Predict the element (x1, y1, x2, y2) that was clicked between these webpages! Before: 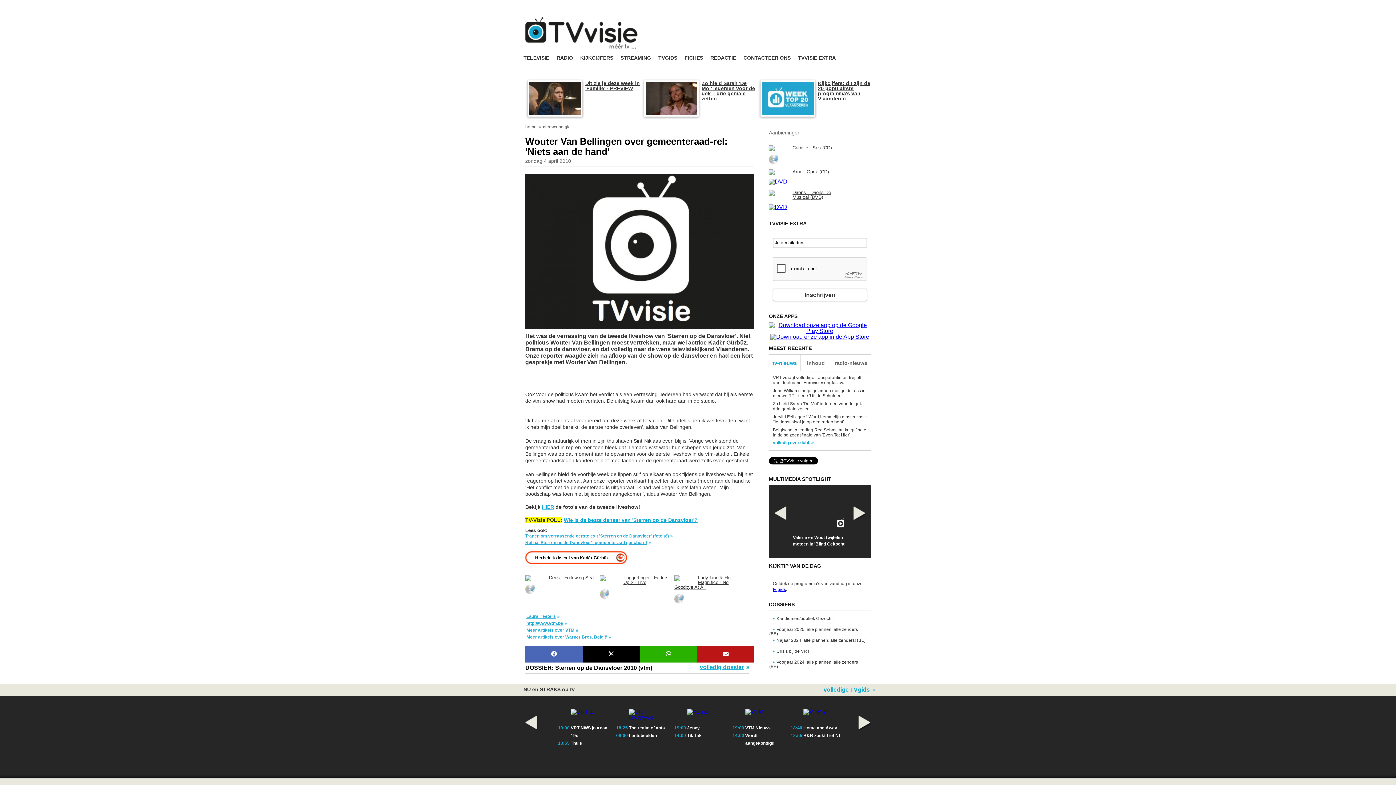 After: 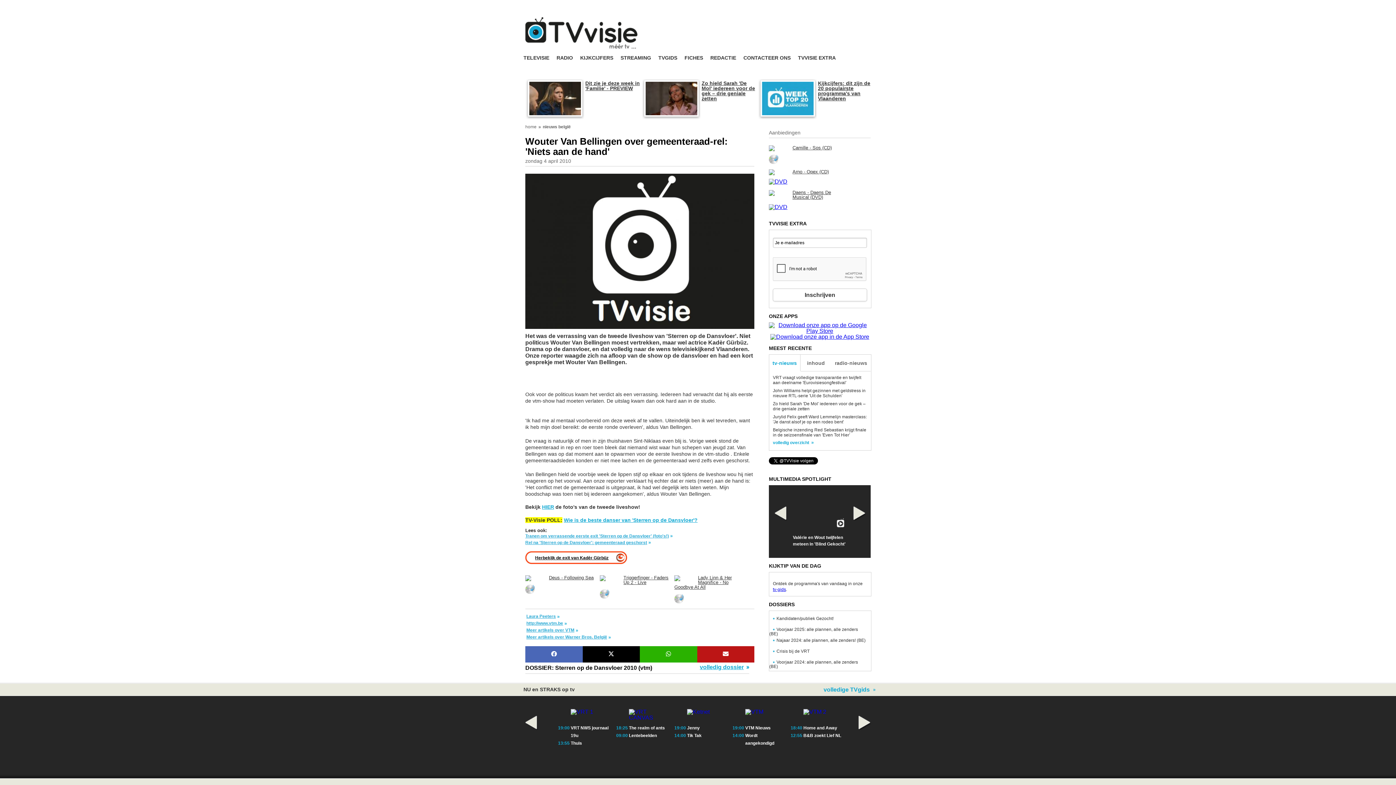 Action: bbox: (769, 158, 778, 165)